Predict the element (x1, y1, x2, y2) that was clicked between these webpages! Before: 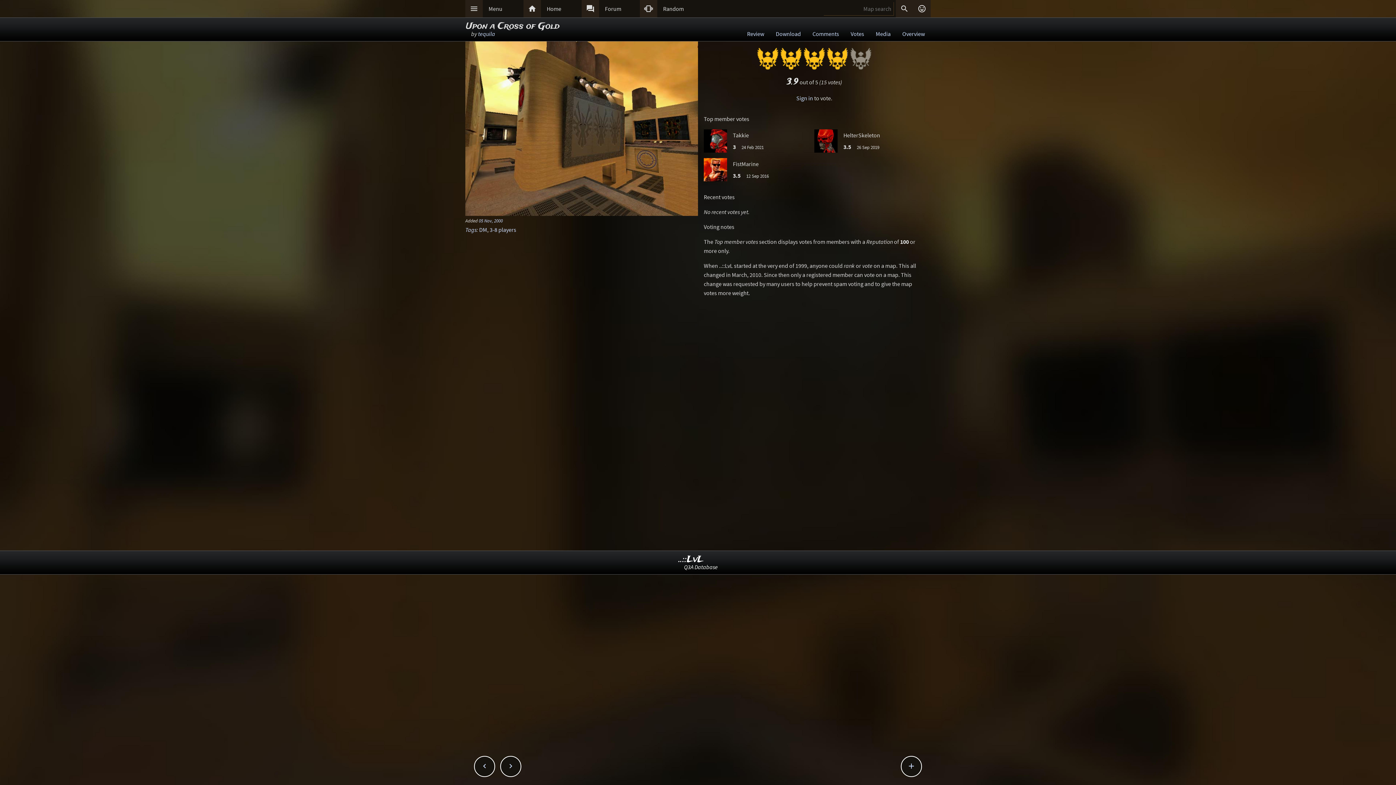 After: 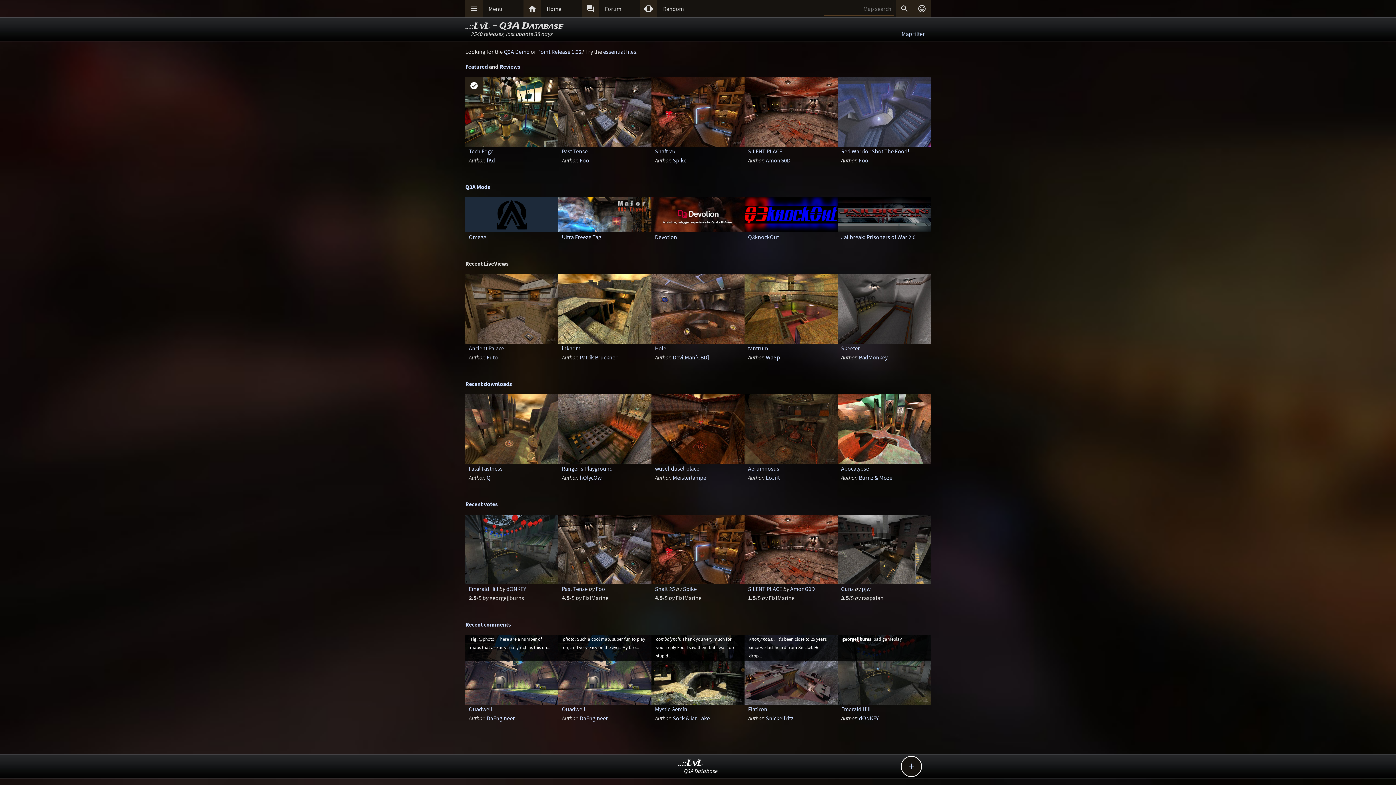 Action: bbox: (679, 553, 703, 566) label: ..::LvL